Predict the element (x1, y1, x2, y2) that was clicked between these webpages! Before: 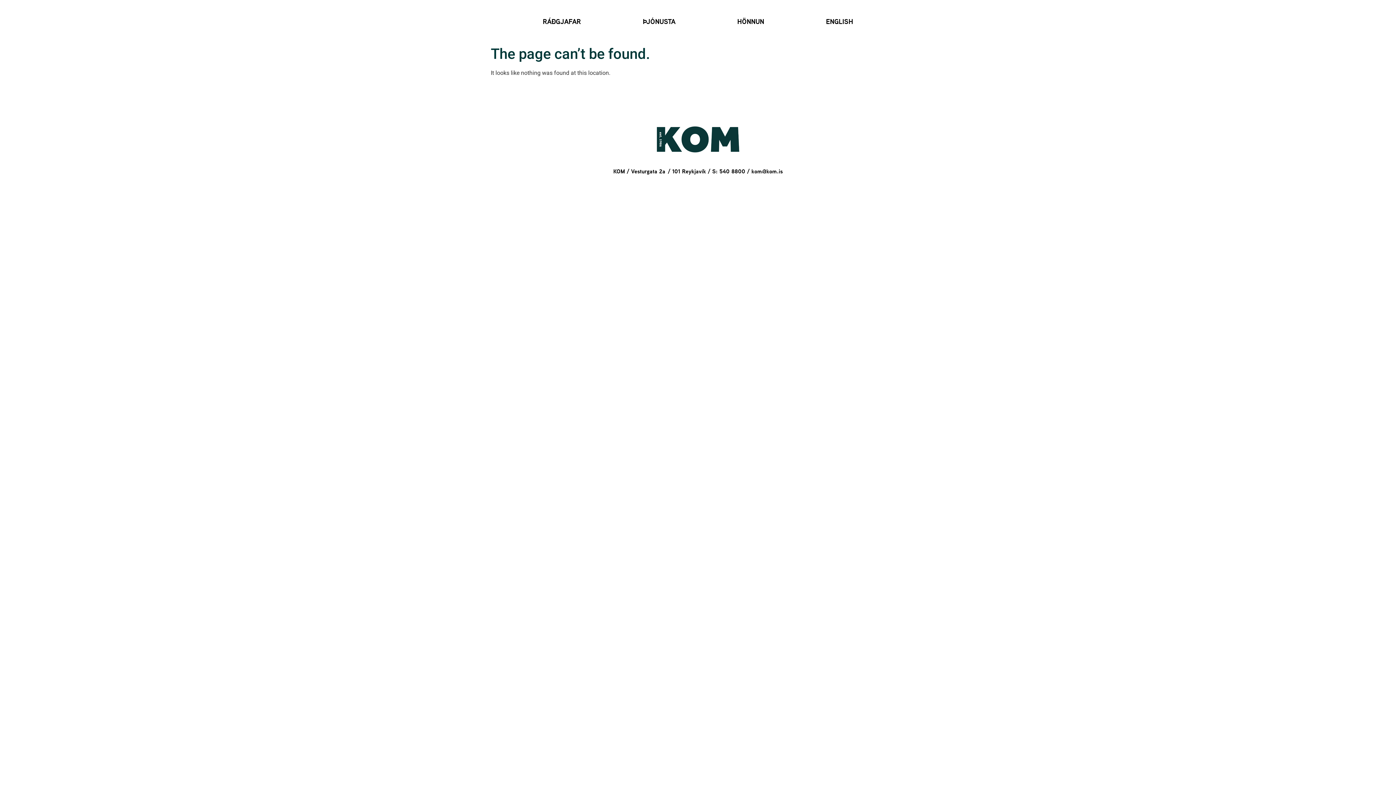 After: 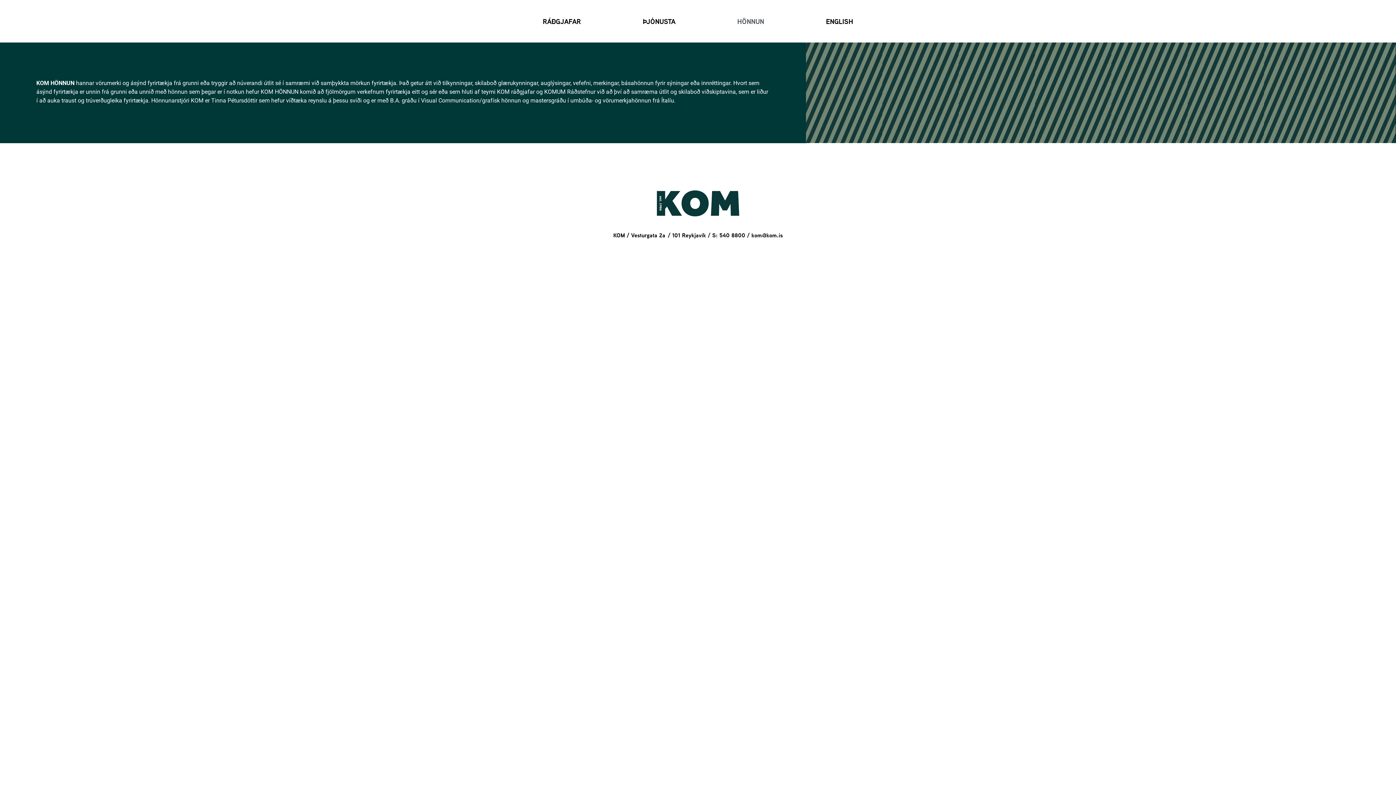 Action: label: HÖNNUN bbox: (719, 17, 782, 24)